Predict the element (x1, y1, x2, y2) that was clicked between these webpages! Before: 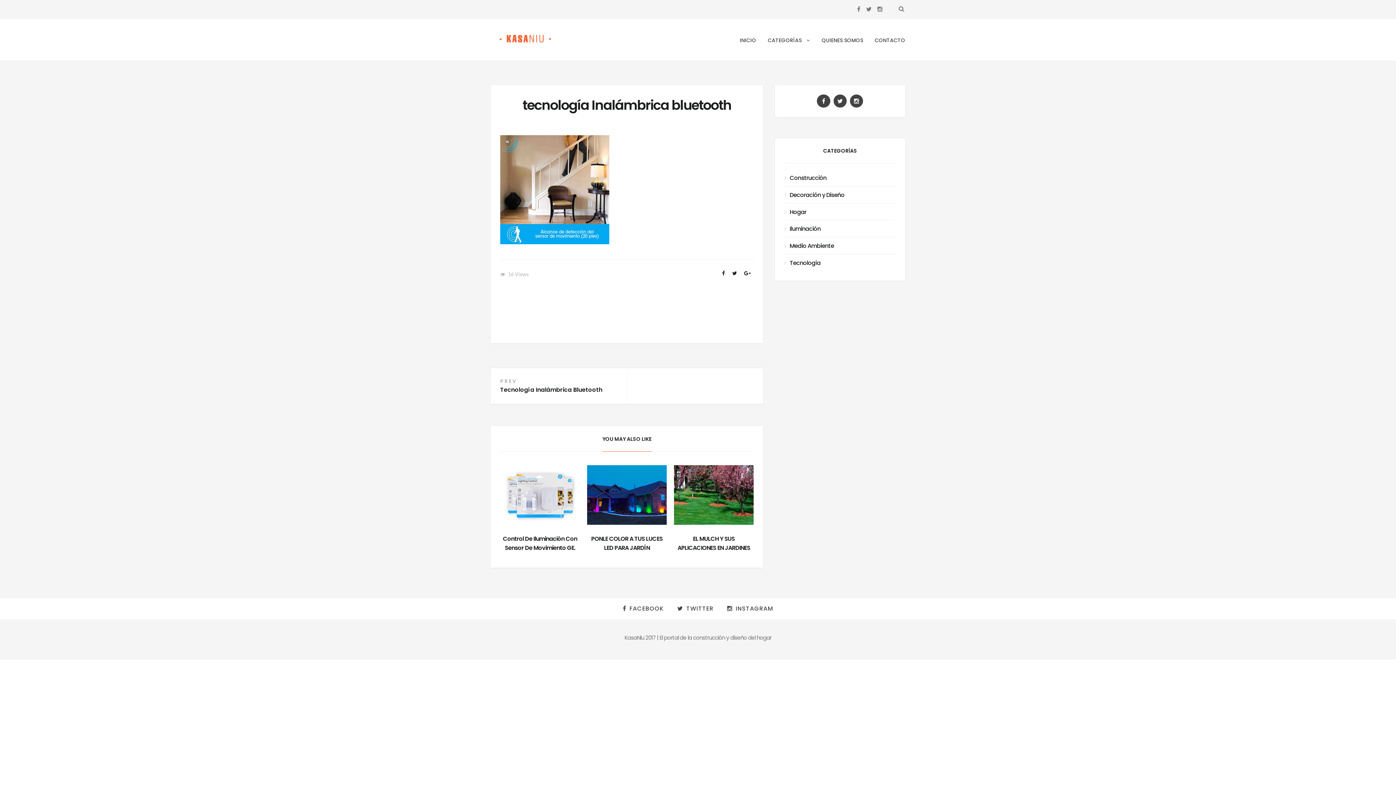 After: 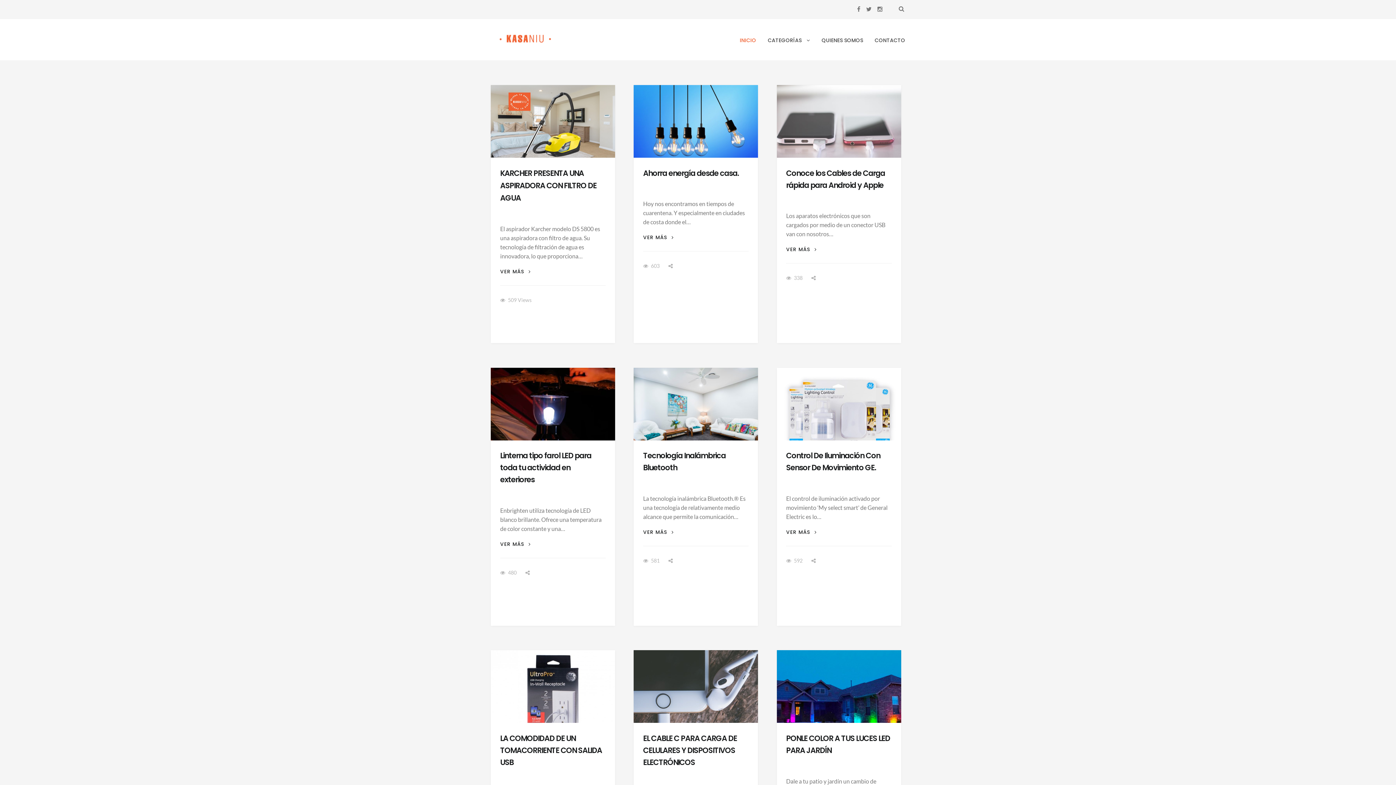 Action: bbox: (490, 34, 560, 42)